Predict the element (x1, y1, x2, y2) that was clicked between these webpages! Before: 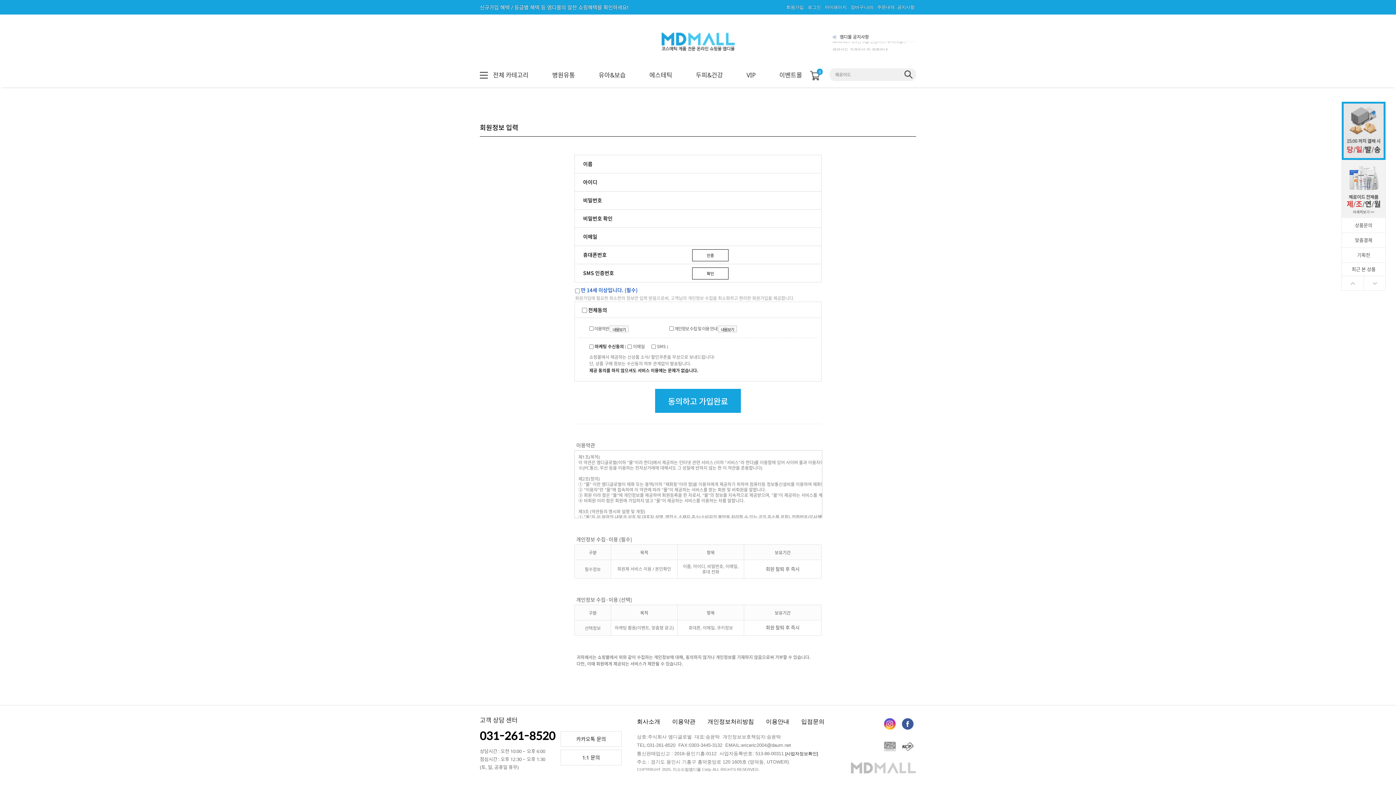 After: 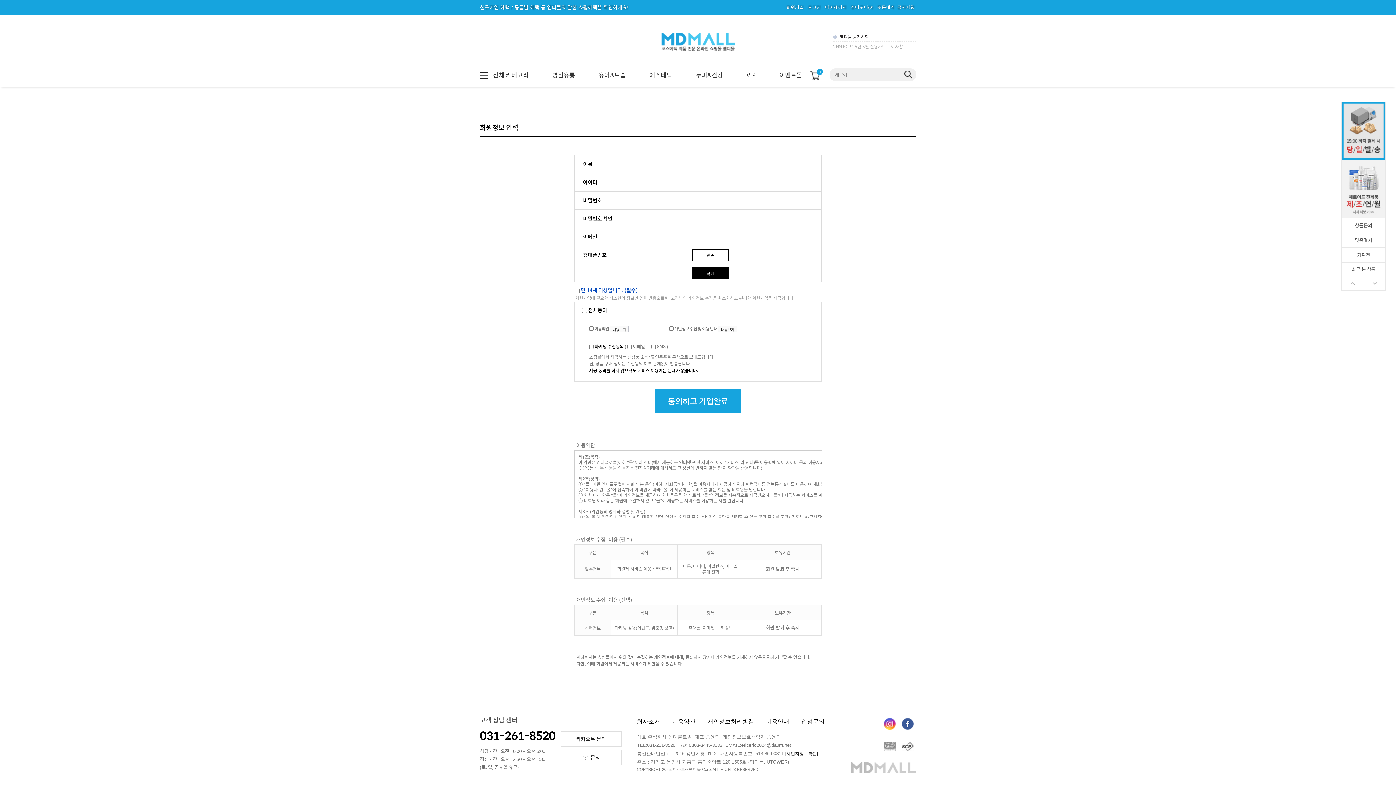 Action: bbox: (692, 267, 728, 279) label: 확인